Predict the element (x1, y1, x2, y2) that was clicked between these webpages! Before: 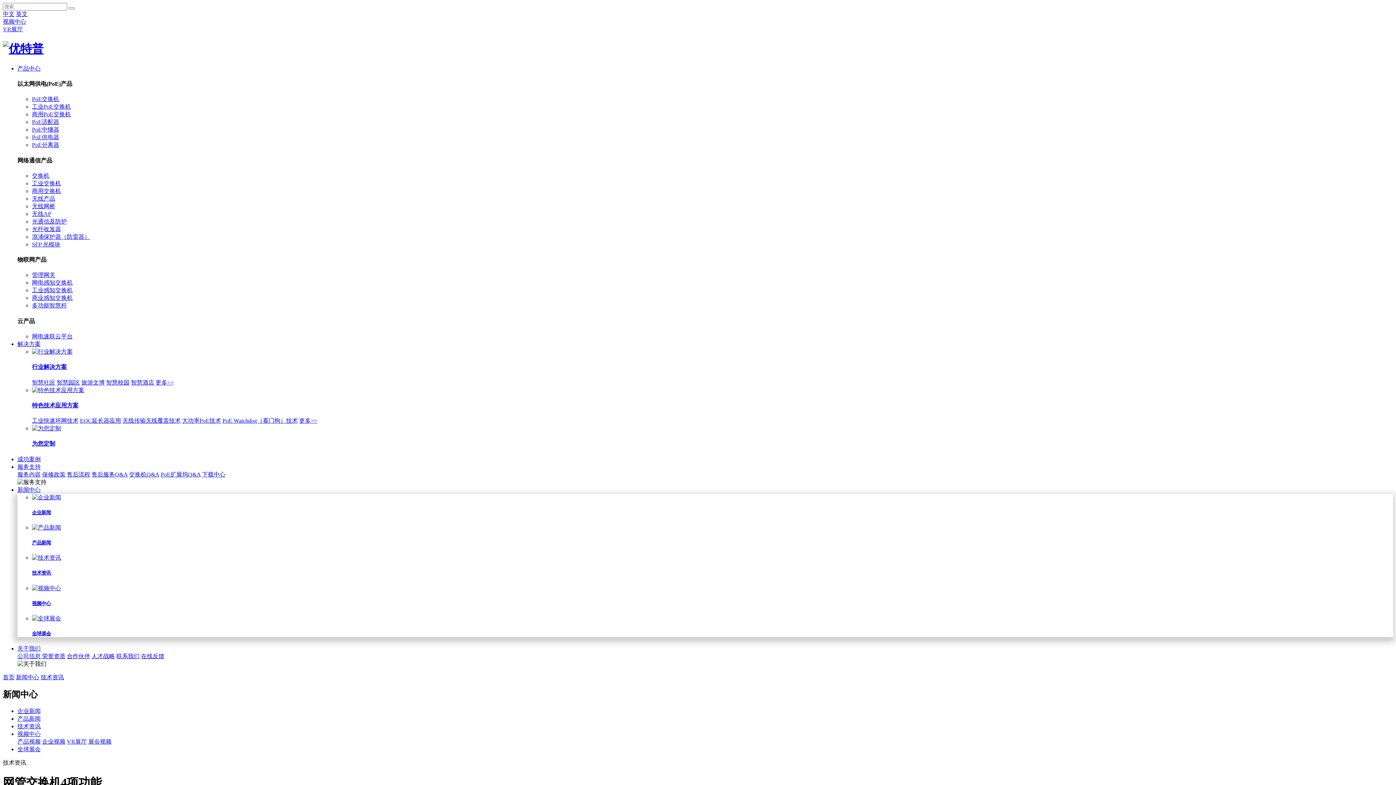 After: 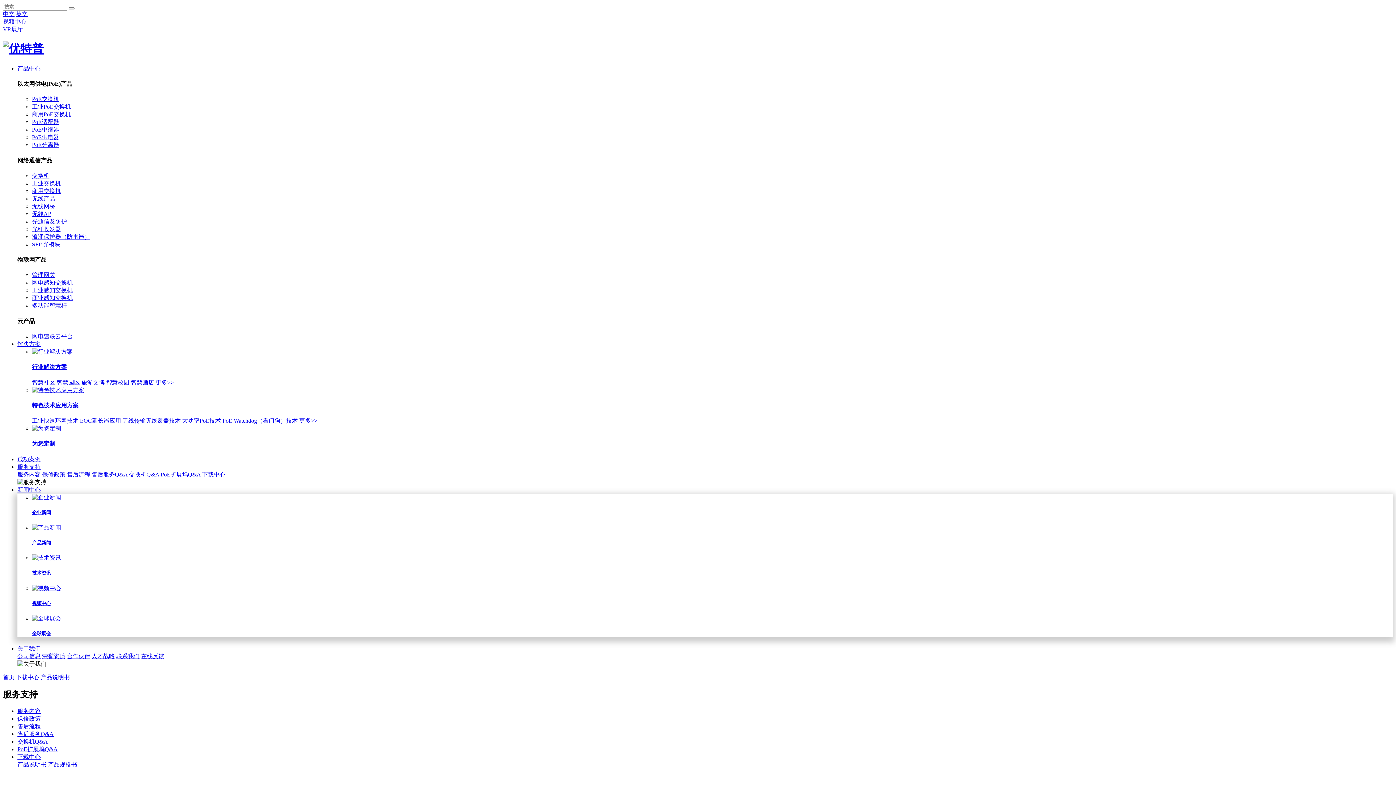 Action: label: 下载中心 bbox: (202, 471, 225, 477)